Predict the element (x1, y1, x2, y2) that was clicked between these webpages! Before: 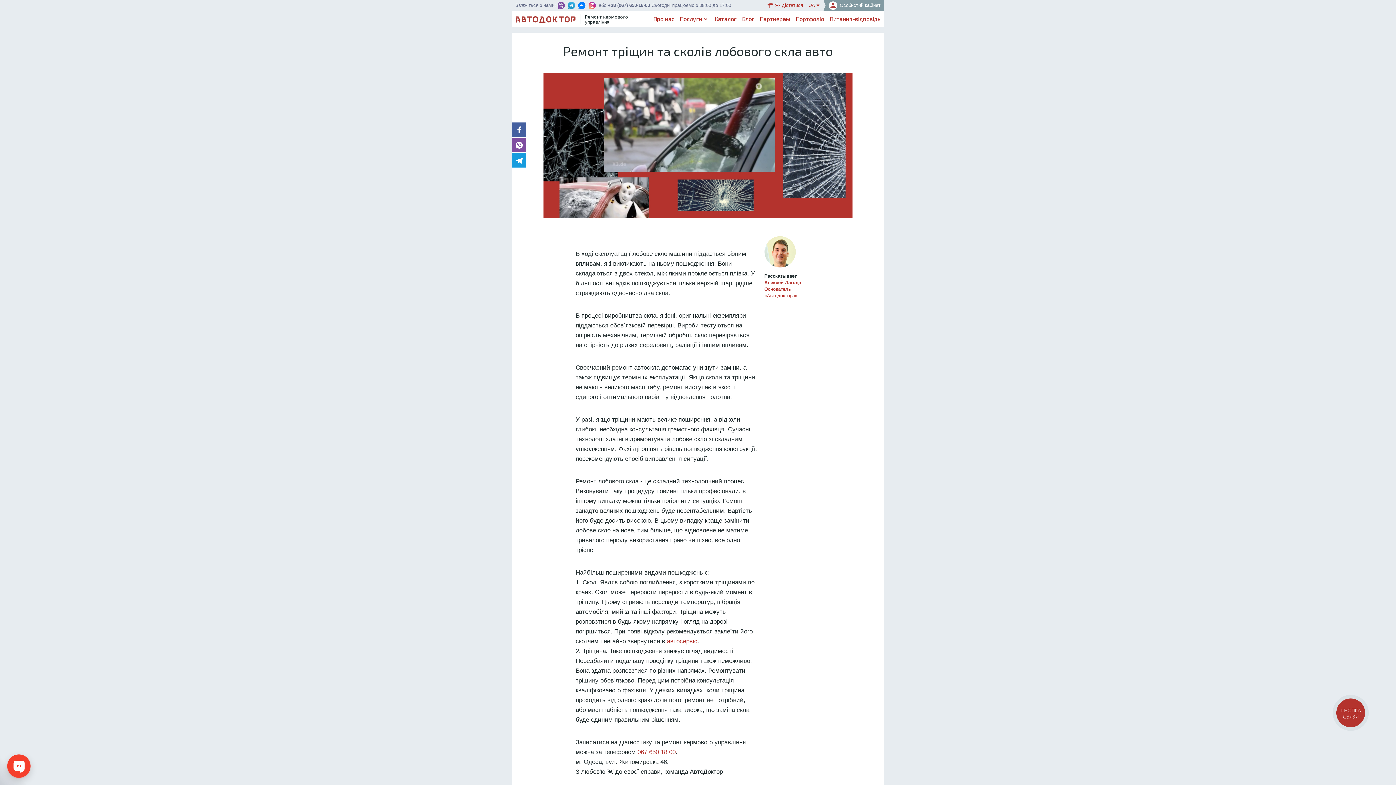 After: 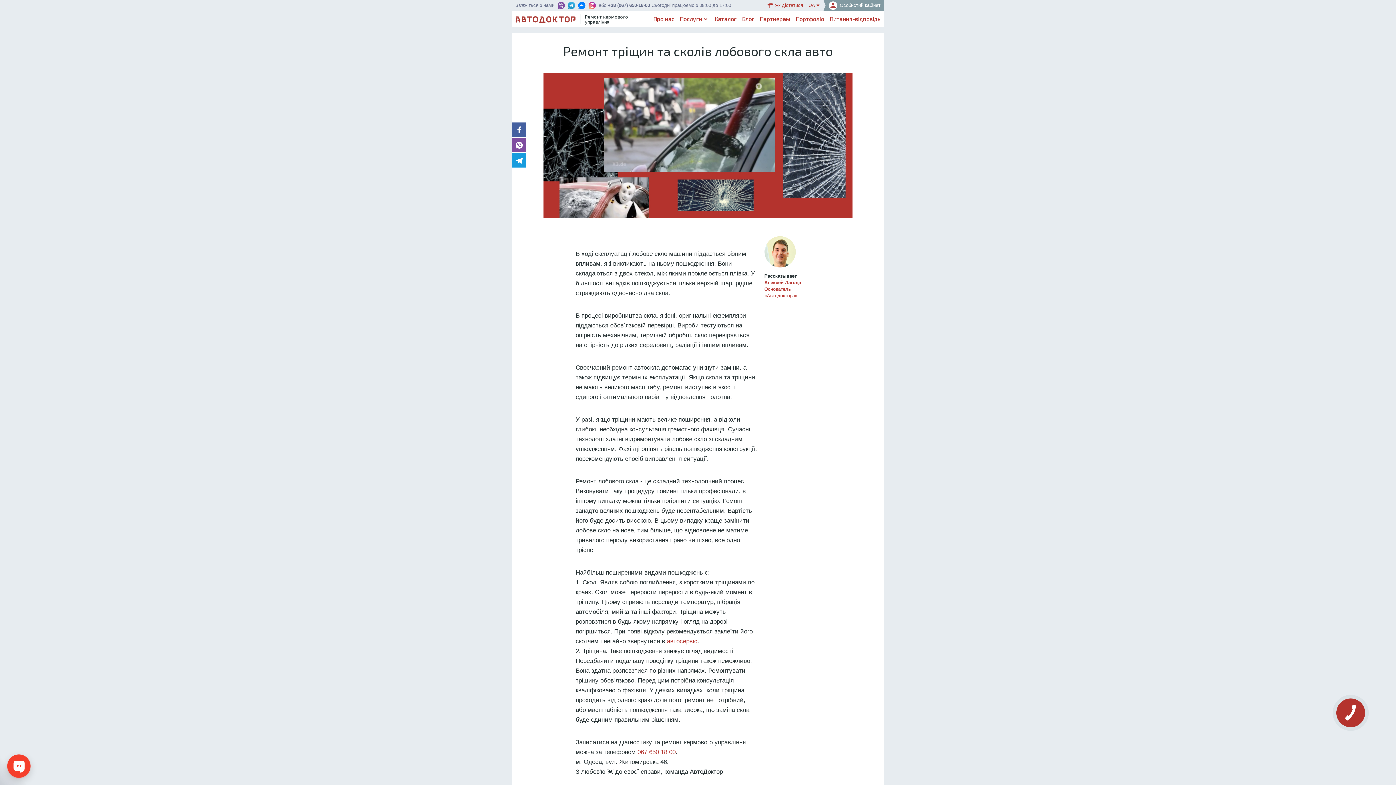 Action: bbox: (515, 125, 522, 133)